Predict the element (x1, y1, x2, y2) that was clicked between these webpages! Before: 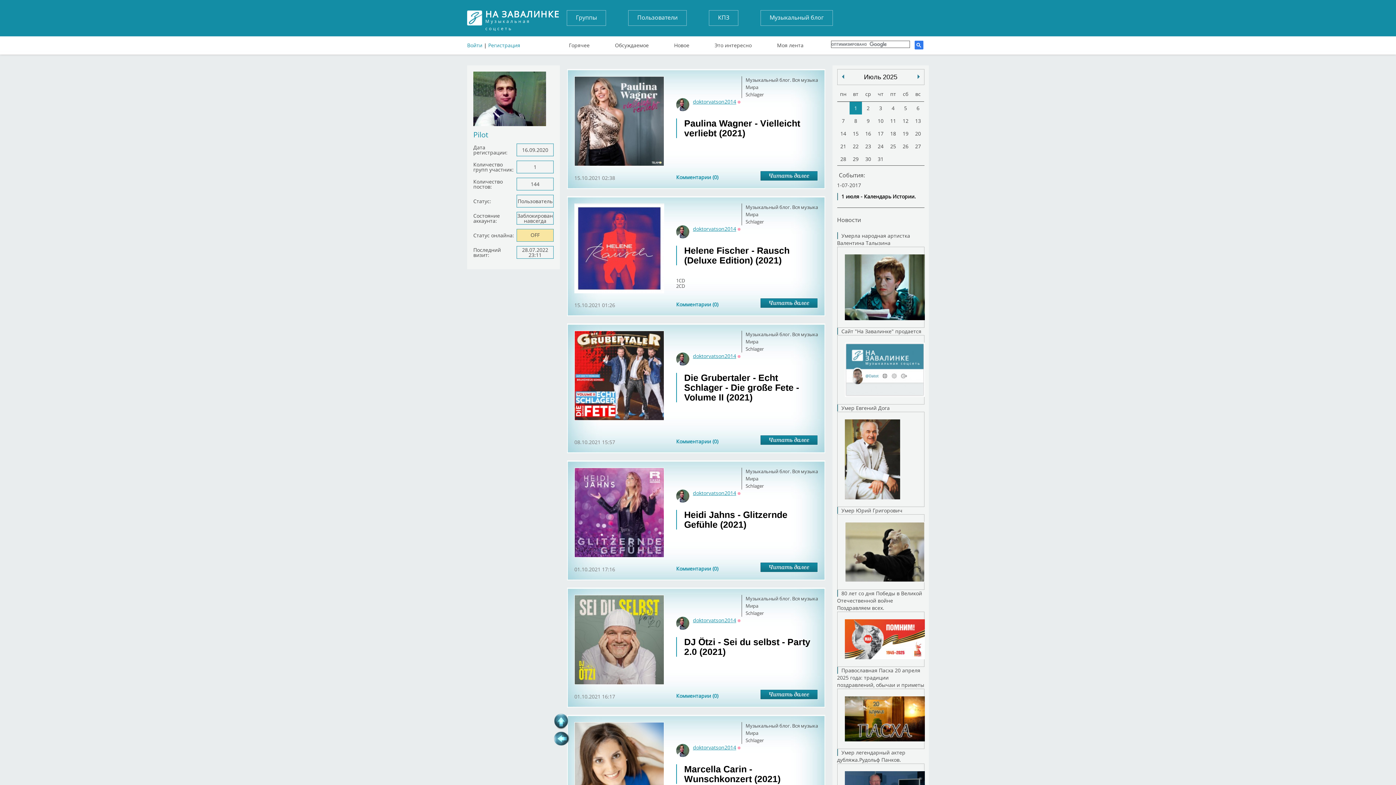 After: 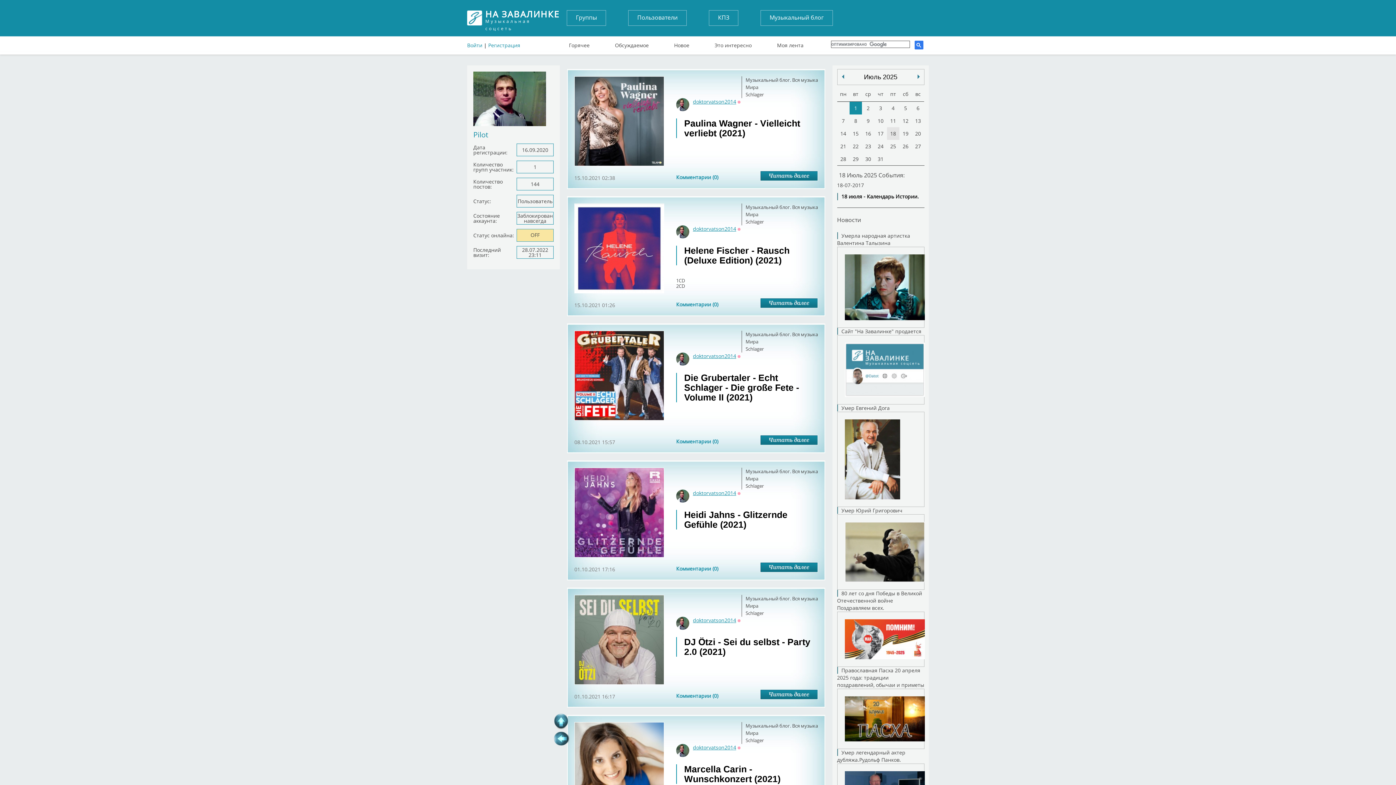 Action: bbox: (887, 127, 899, 140) label: 18